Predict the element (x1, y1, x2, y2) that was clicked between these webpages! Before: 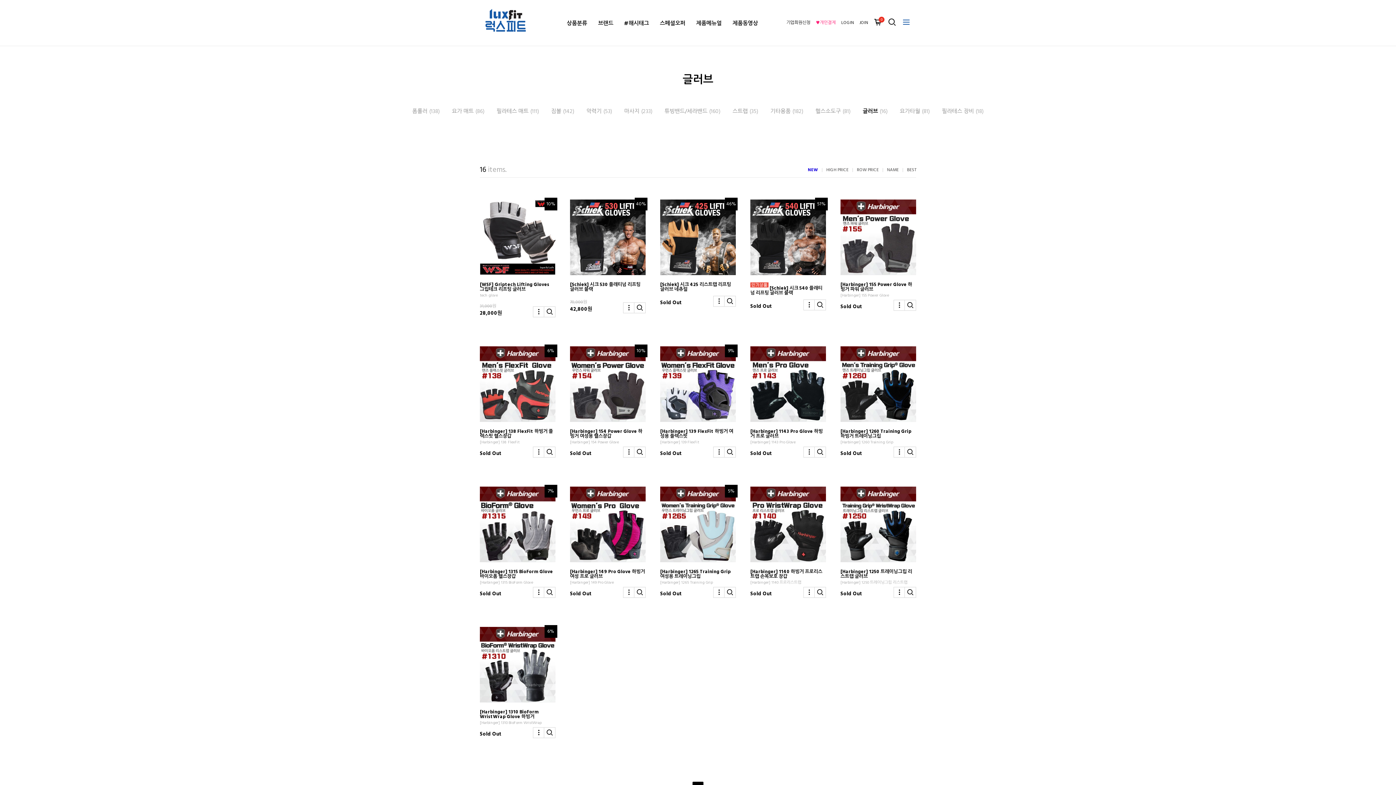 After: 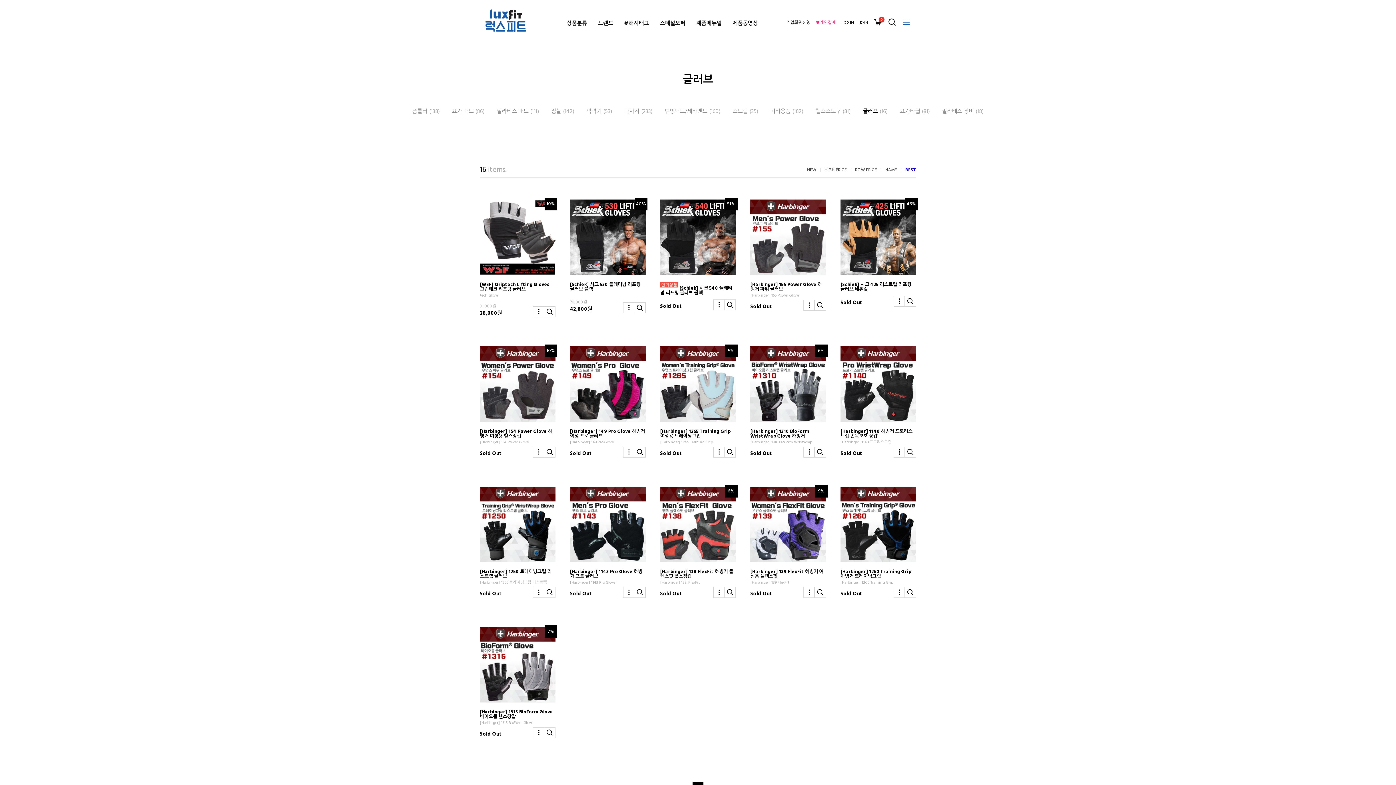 Action: bbox: (907, 166, 916, 173) label: BEST